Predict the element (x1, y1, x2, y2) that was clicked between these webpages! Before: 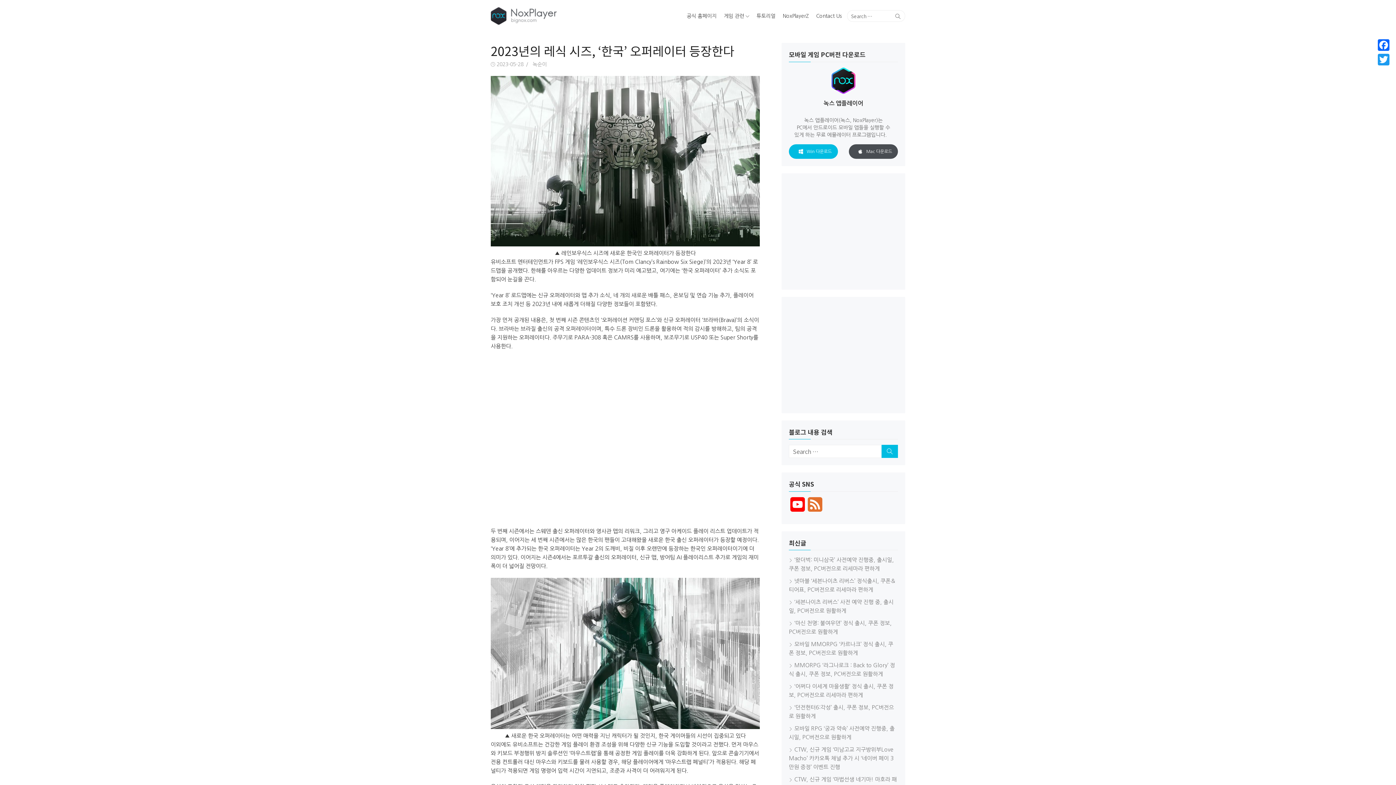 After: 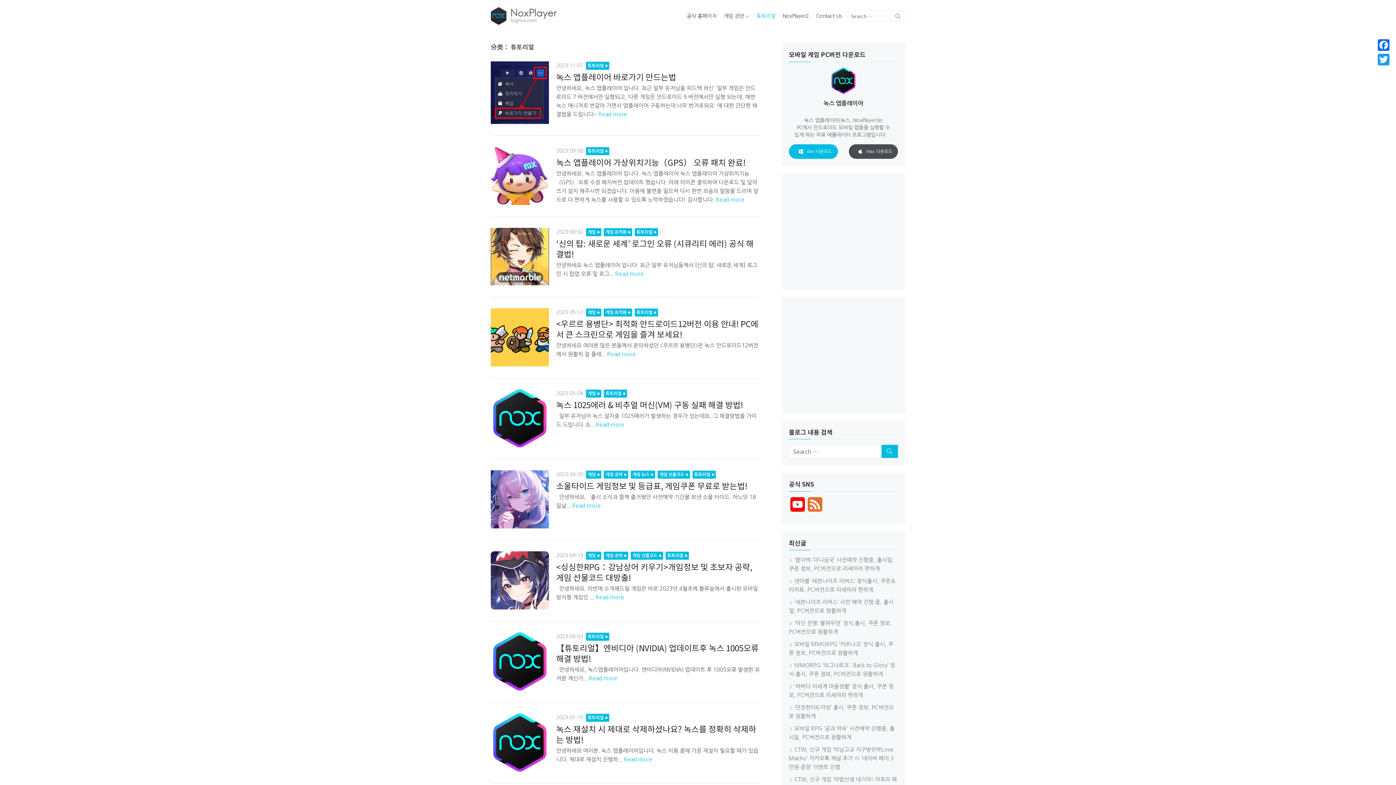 Action: label: 튜토리얼 bbox: (753, 10, 778, 21)